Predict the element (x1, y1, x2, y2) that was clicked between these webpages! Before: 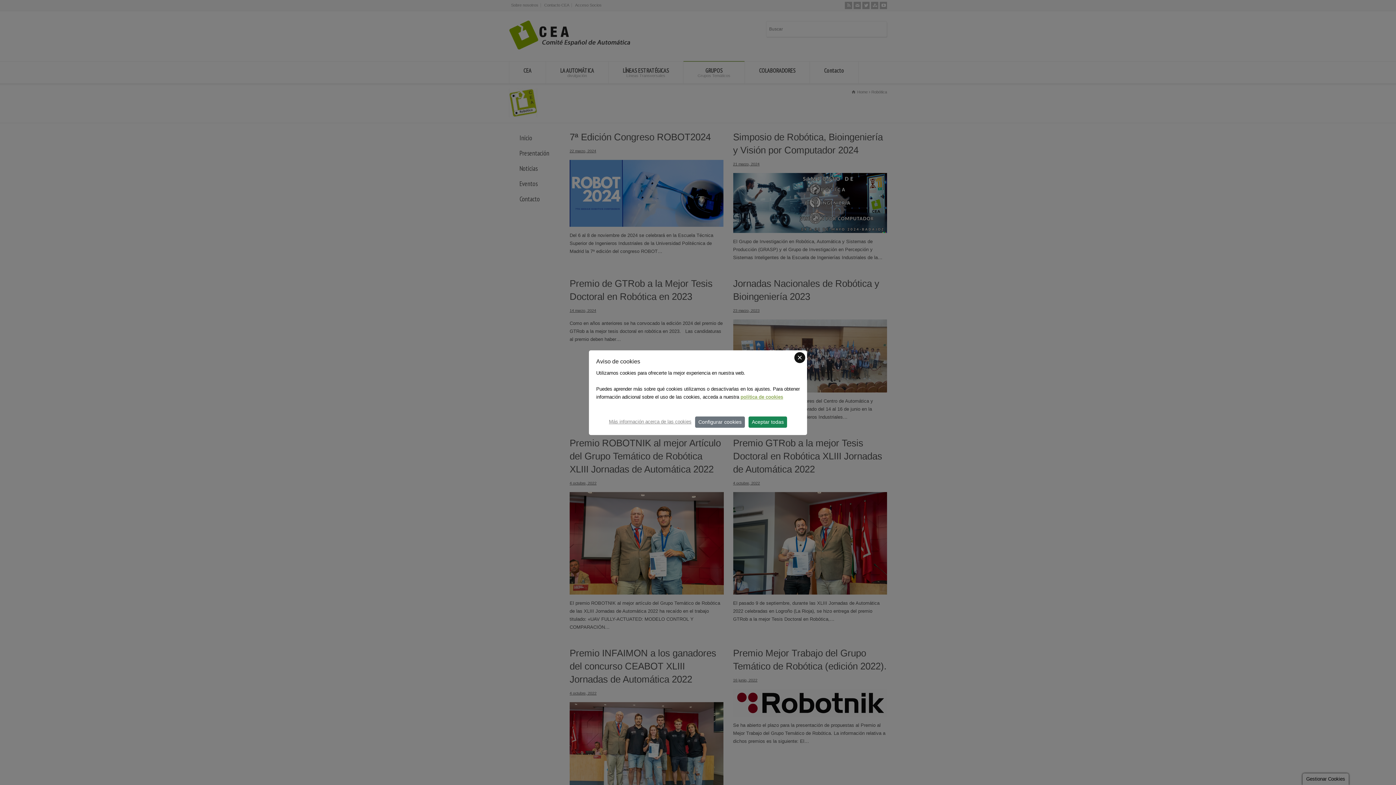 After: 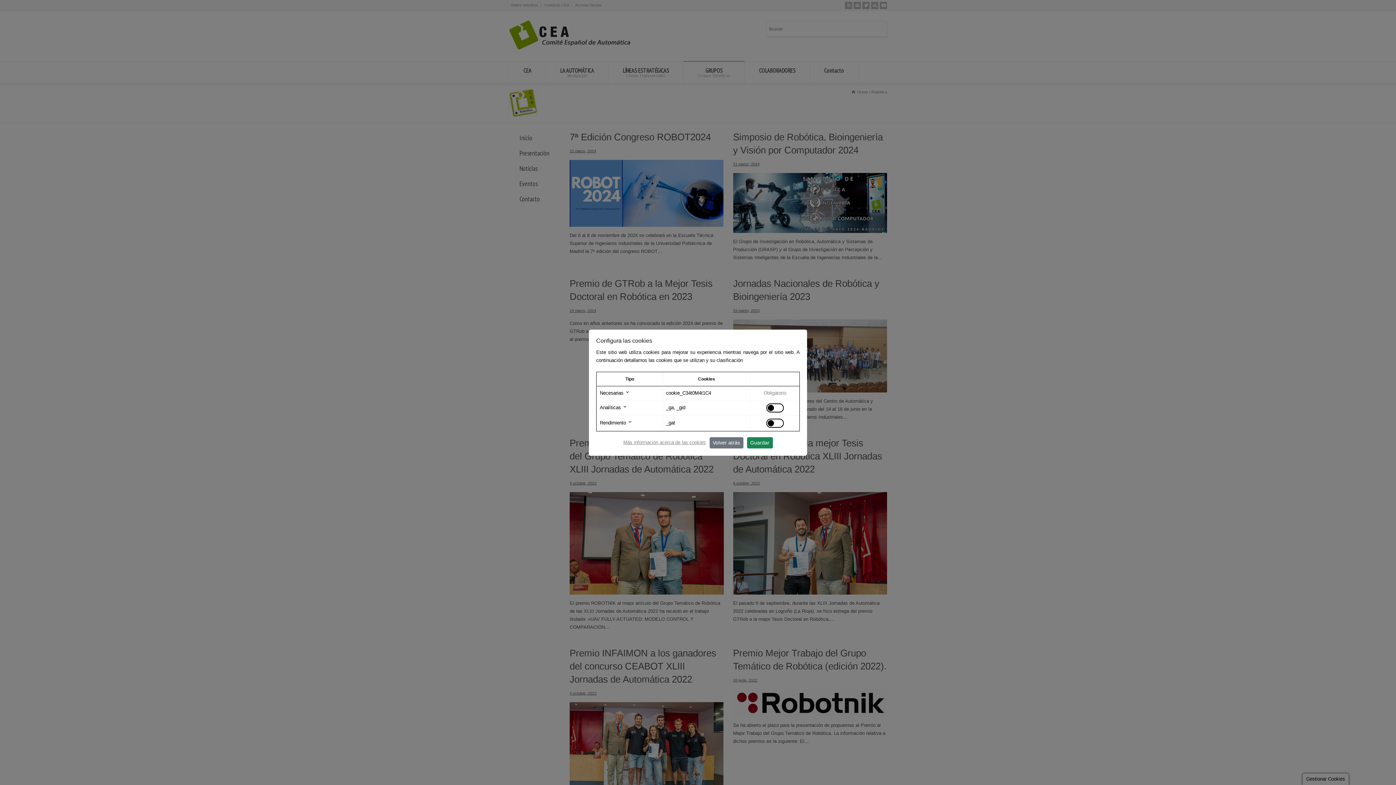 Action: bbox: (695, 416, 745, 427) label: Configurar cookies